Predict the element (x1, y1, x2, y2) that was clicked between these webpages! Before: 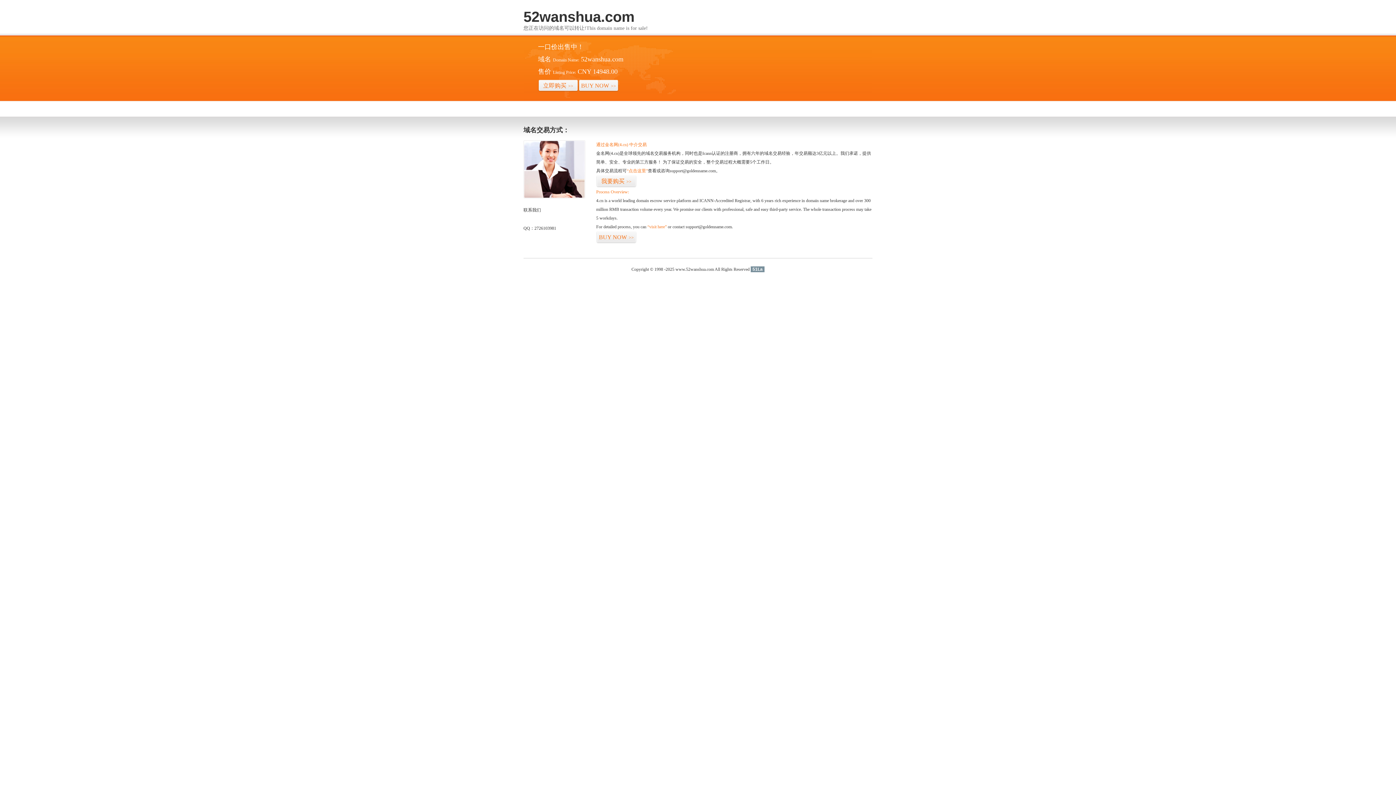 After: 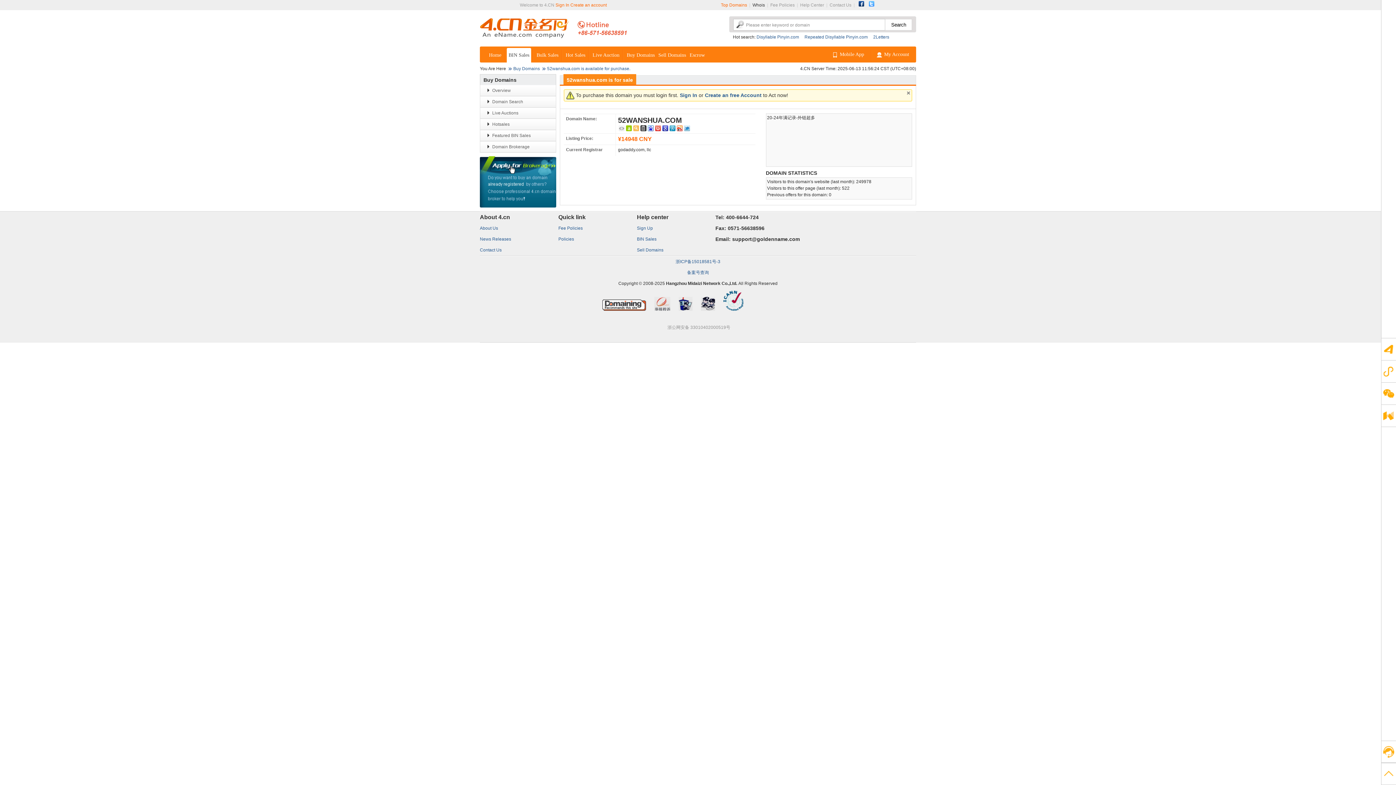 Action: bbox: (647, 224, 666, 229) label: “visit here”